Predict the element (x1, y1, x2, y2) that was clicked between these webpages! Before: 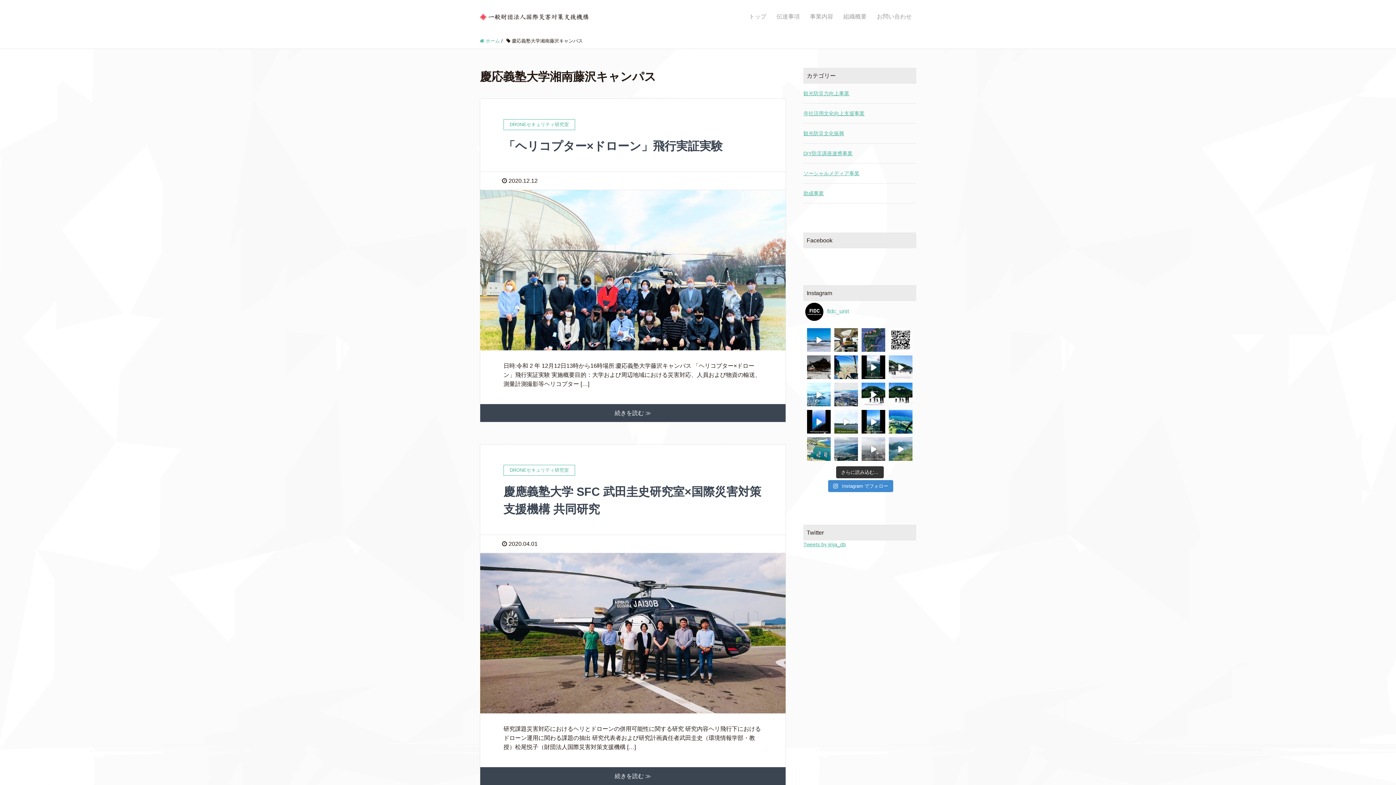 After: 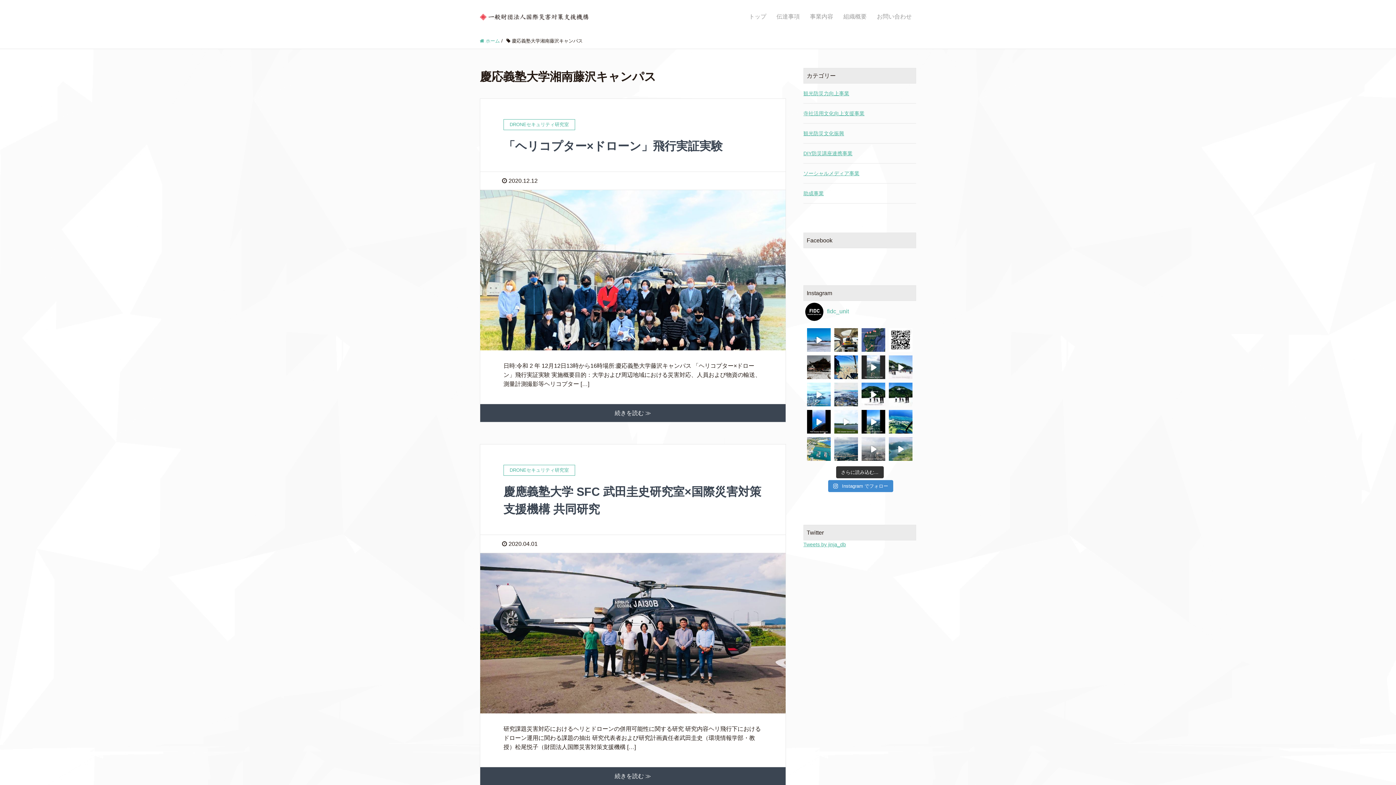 Action: label: FIDC Disaster Service Unit 静岡市葵区 政令 bbox: (861, 355, 885, 379)